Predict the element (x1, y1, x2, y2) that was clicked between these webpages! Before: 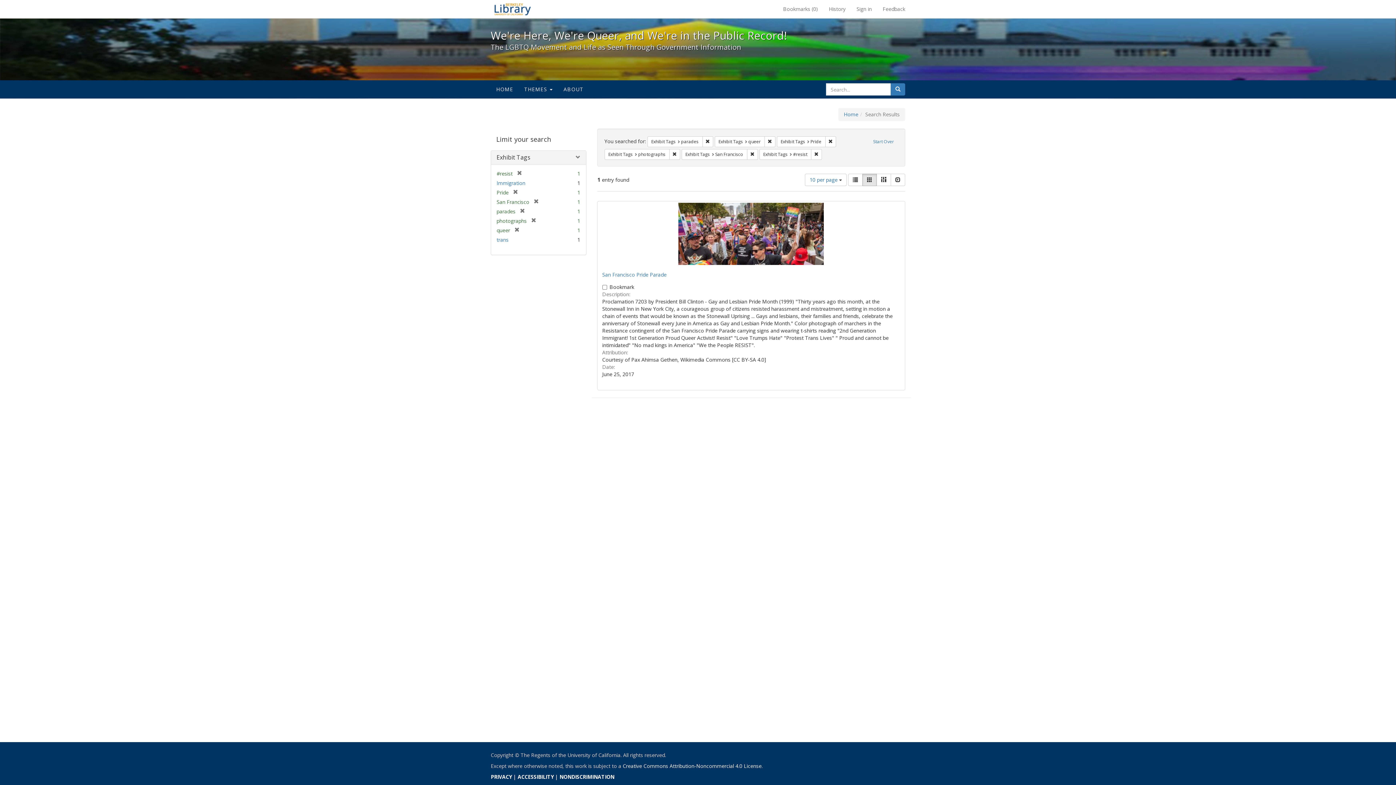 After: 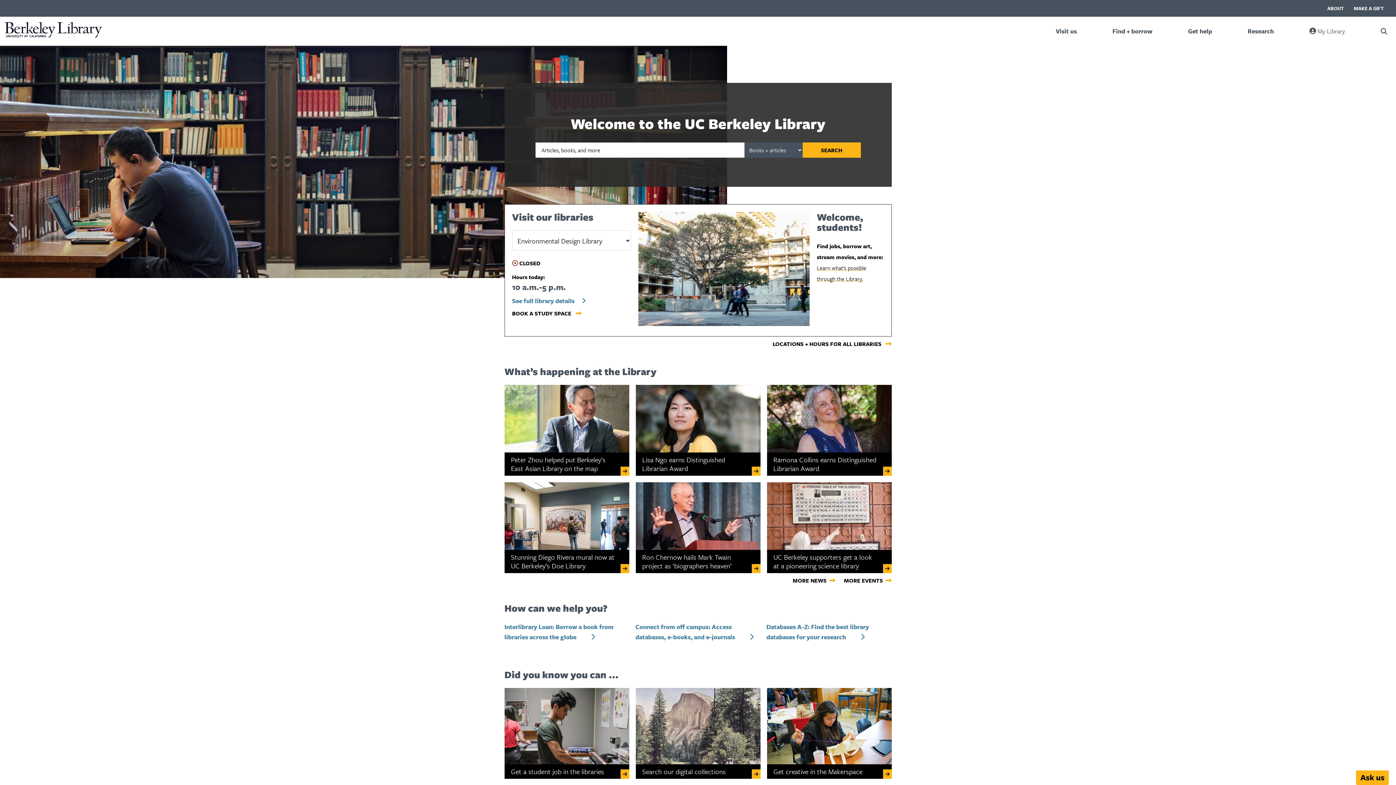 Action: bbox: (485, 0, 540, 18) label: We're Here, We're Queer, and We're in the Public Record! - Spotlight exhibits at the UC Berkeley Library